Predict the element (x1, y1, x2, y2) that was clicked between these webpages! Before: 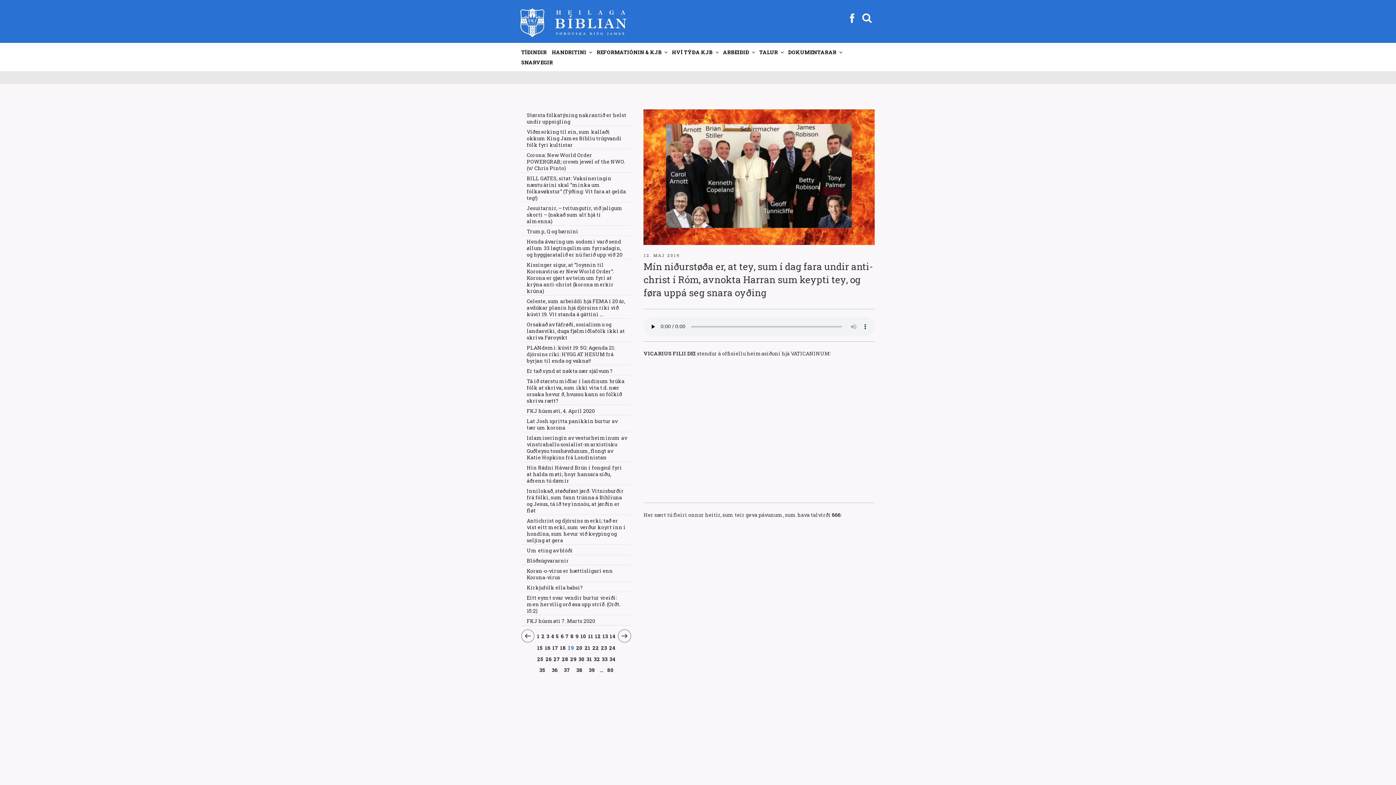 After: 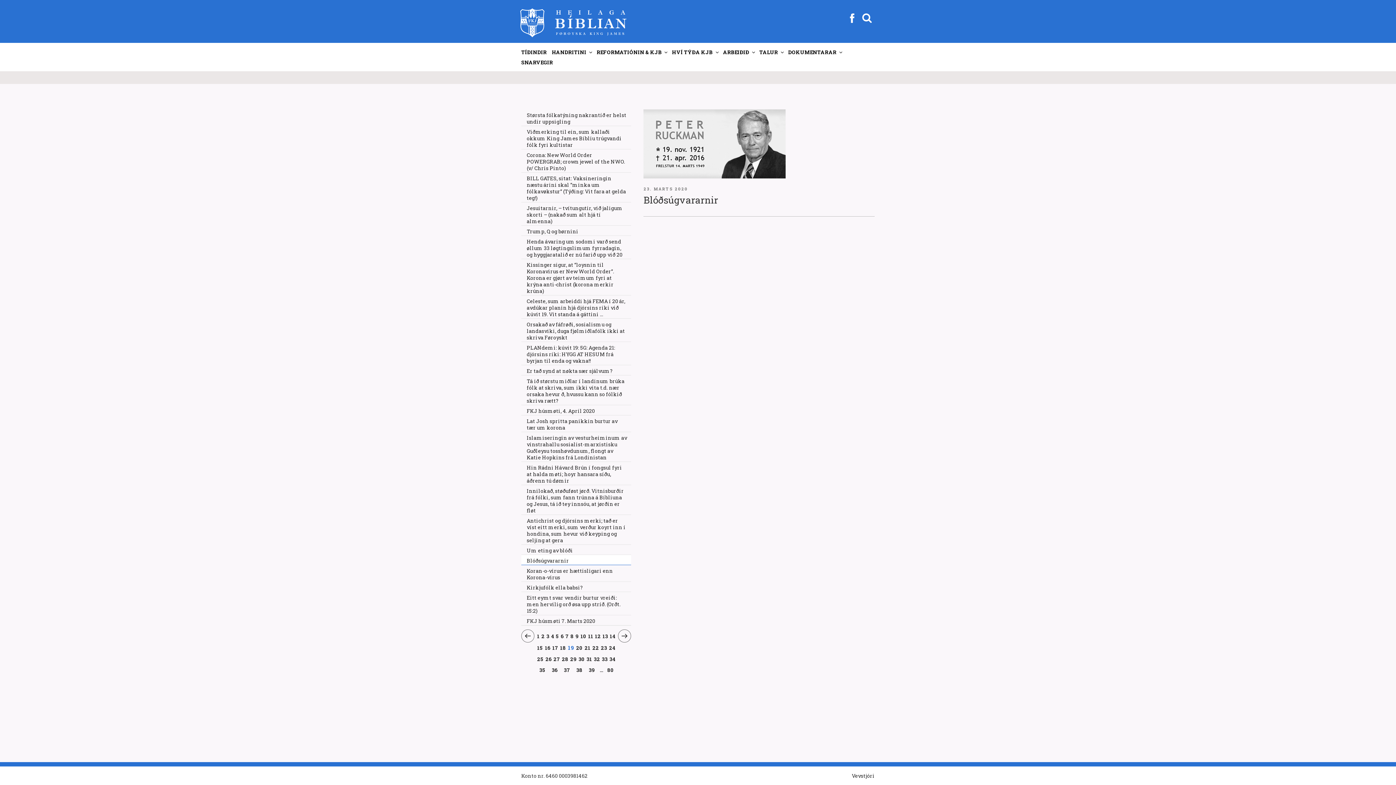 Action: label: Blóðsúgvararnir bbox: (521, 555, 631, 565)